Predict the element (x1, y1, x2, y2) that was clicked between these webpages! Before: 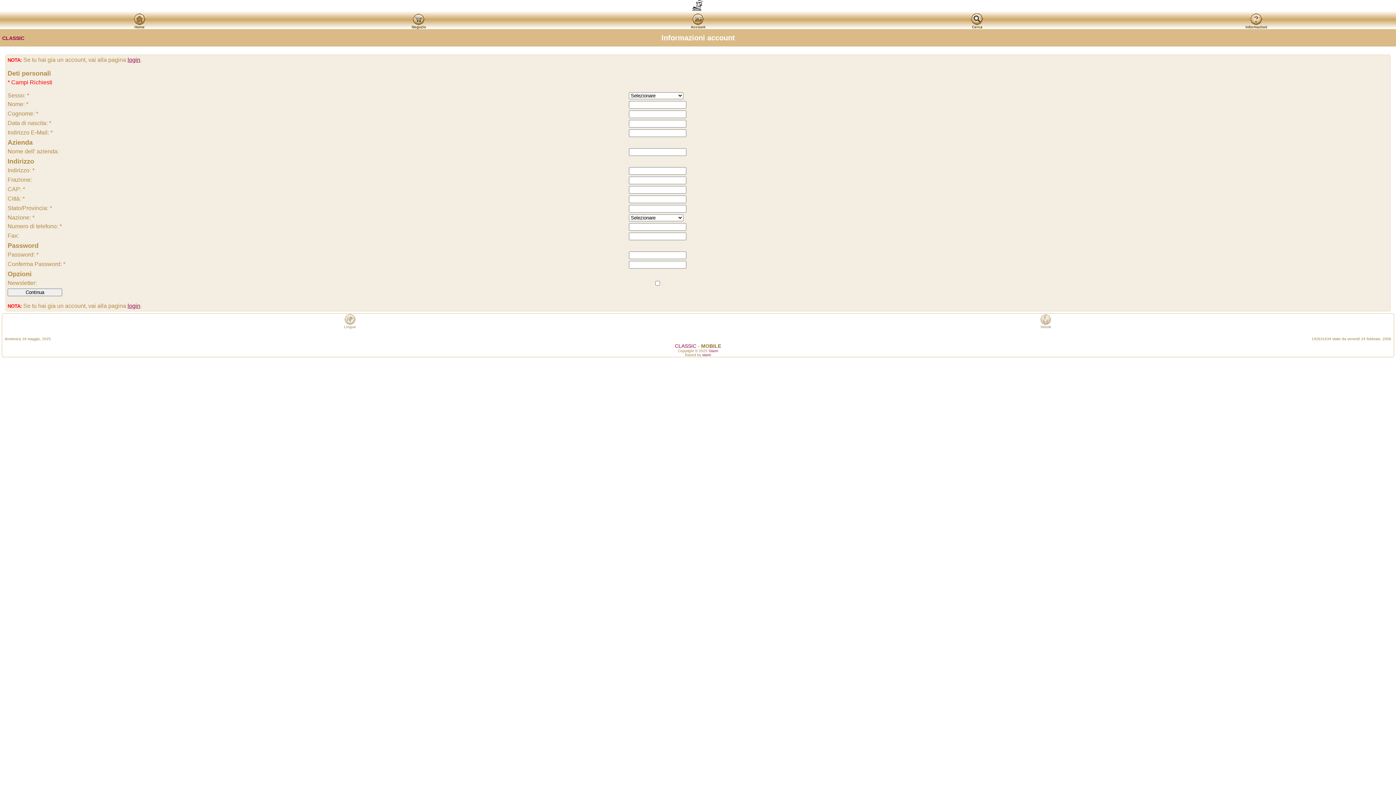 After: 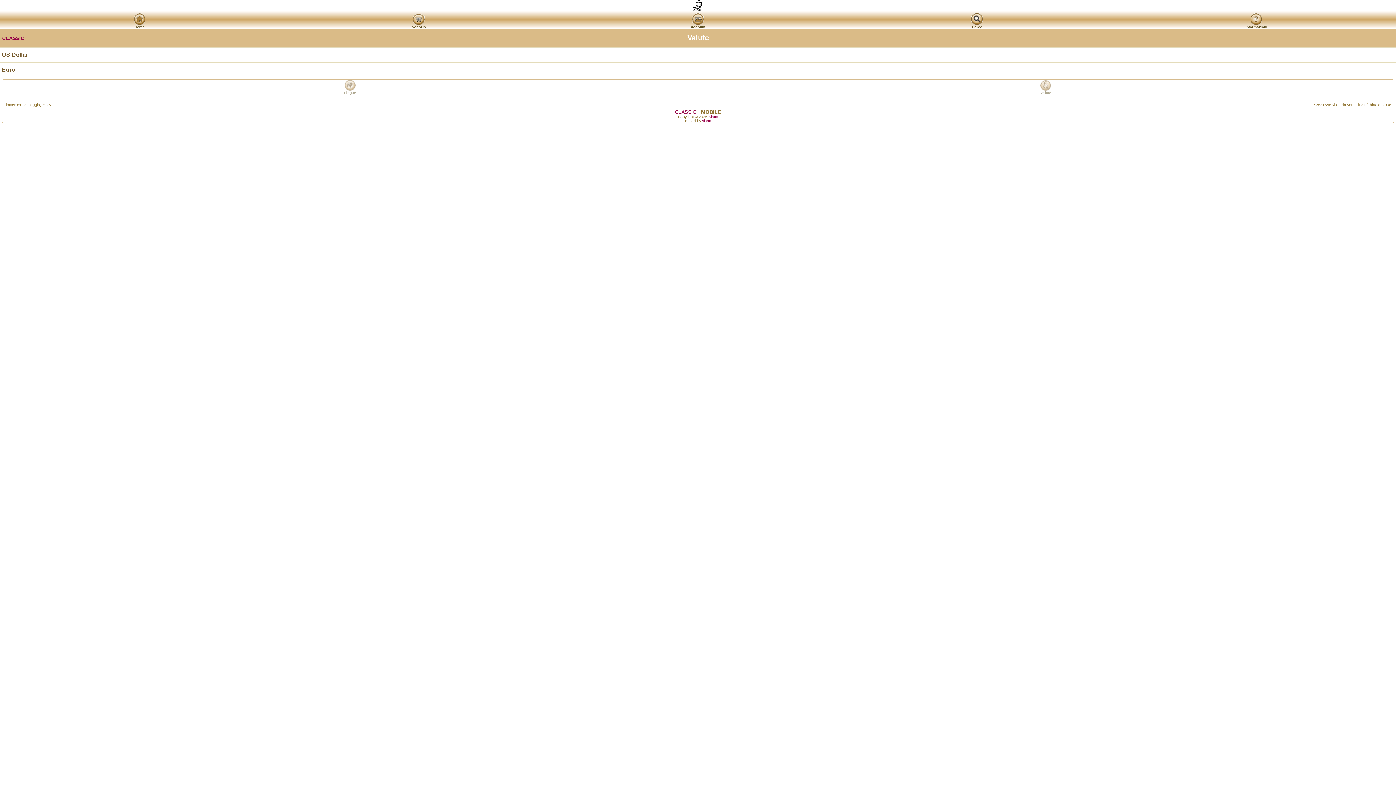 Action: label: 
Valute bbox: (1040, 321, 1051, 329)